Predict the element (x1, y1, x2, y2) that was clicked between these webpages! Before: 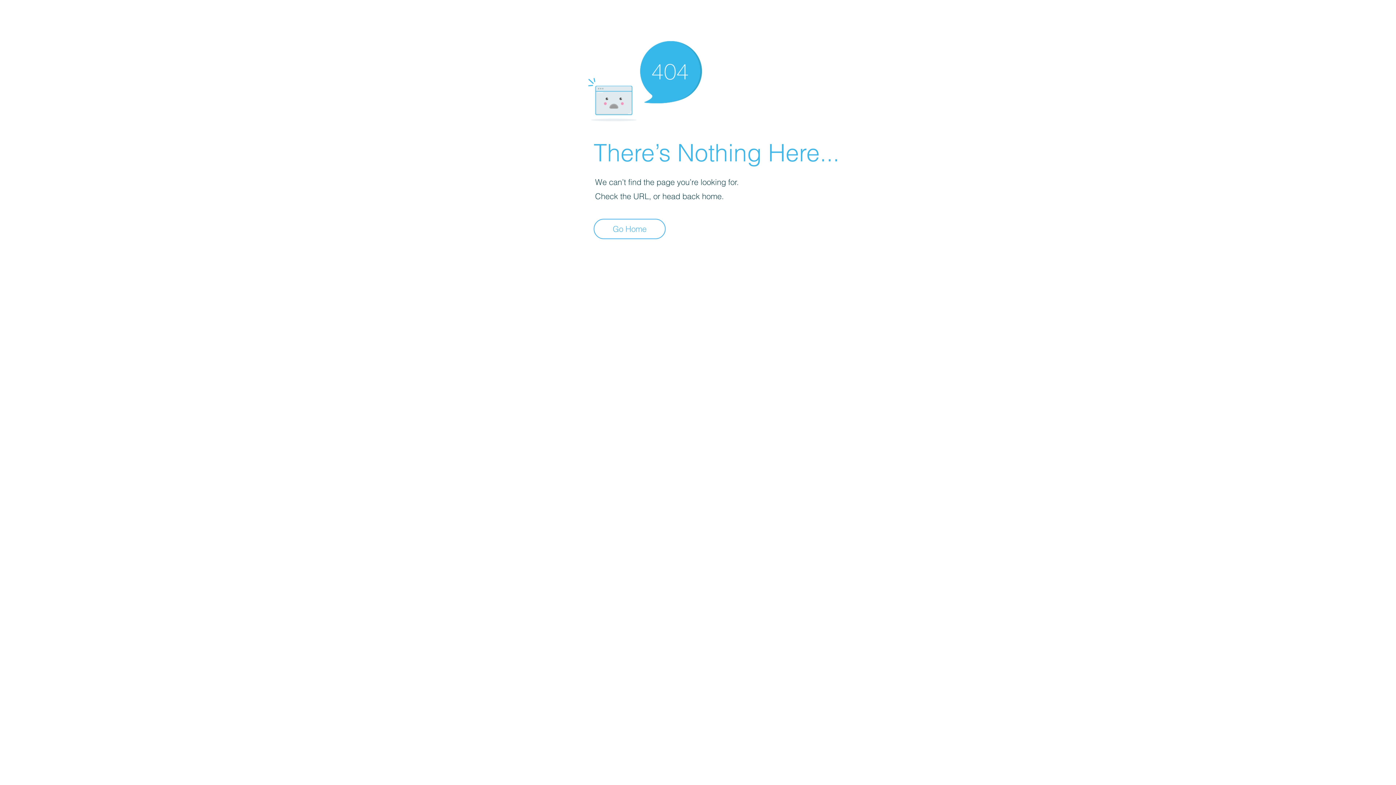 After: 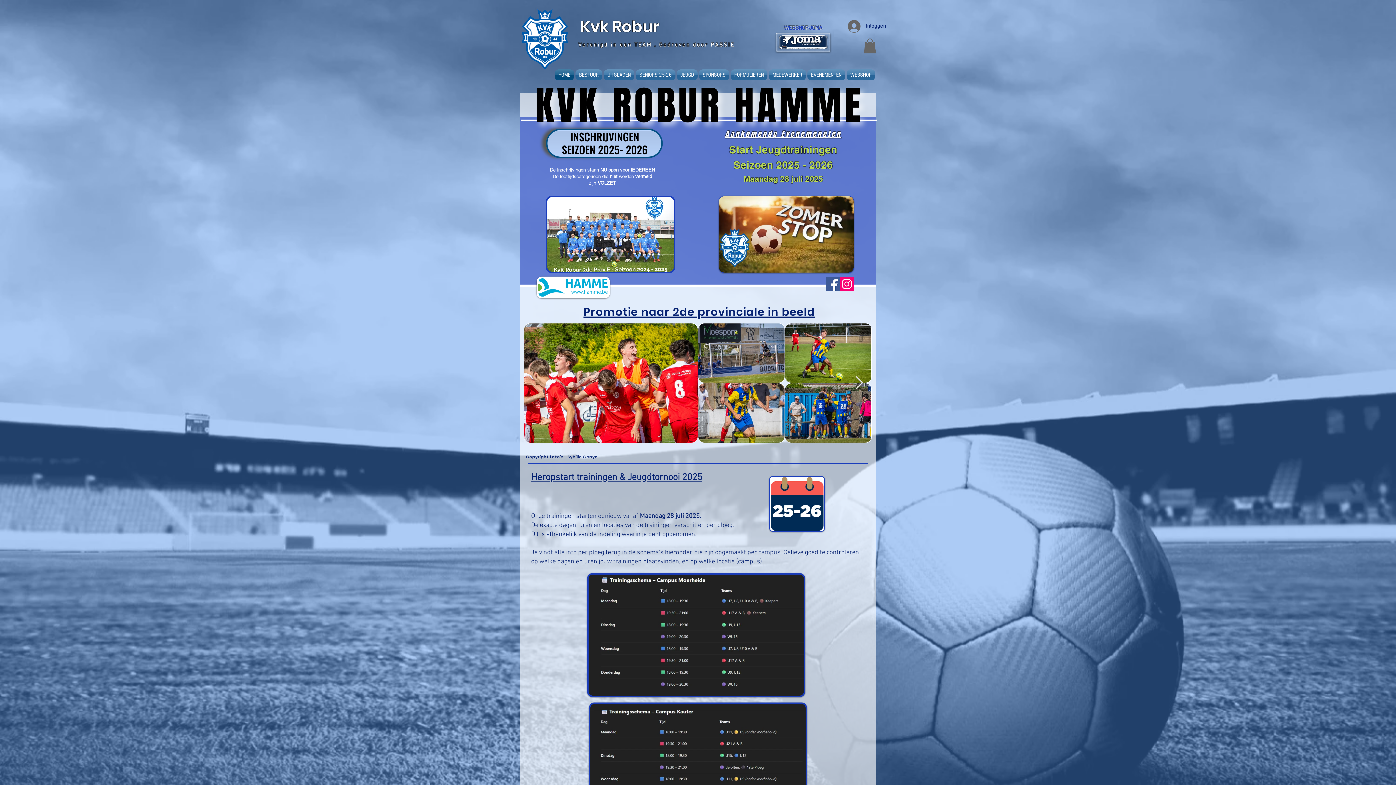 Action: bbox: (593, 218, 665, 239) label: Go Home